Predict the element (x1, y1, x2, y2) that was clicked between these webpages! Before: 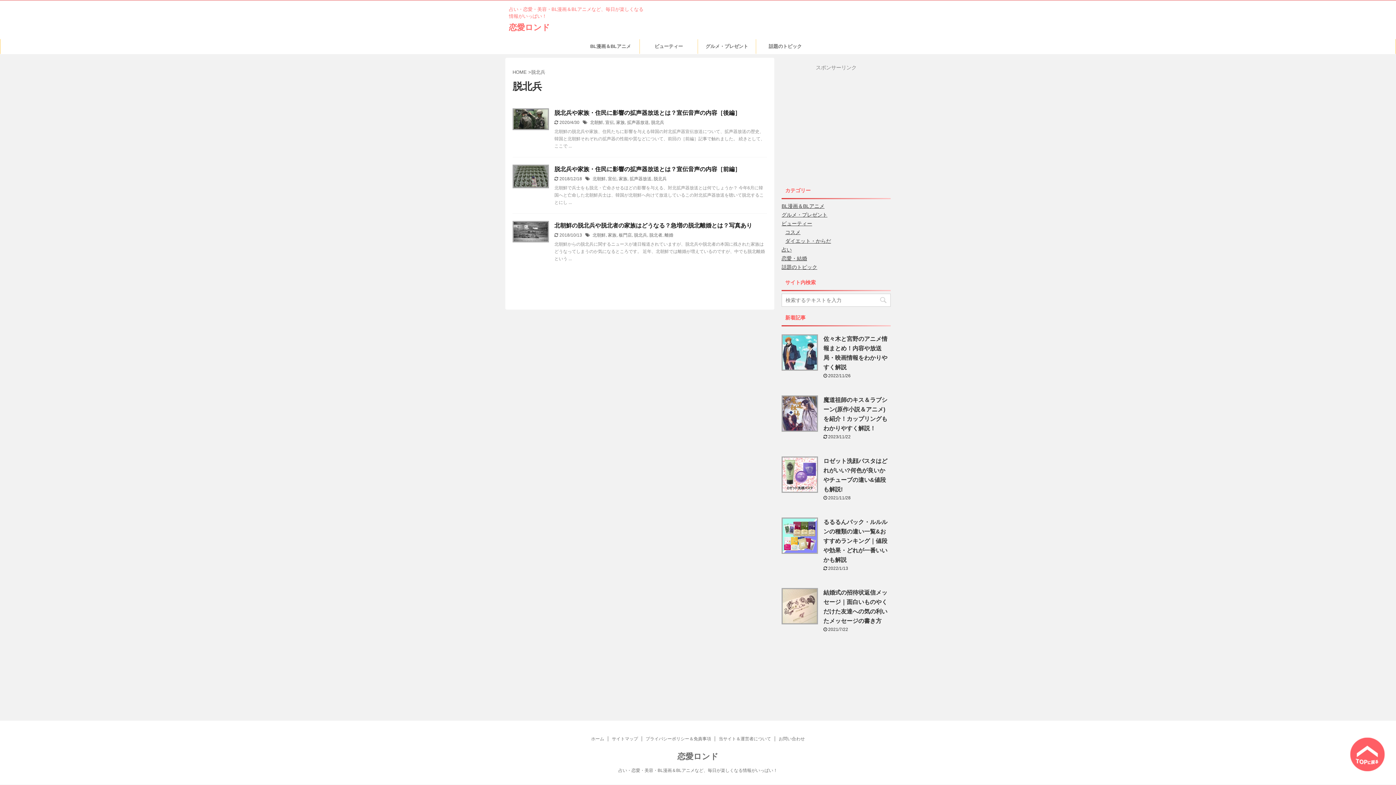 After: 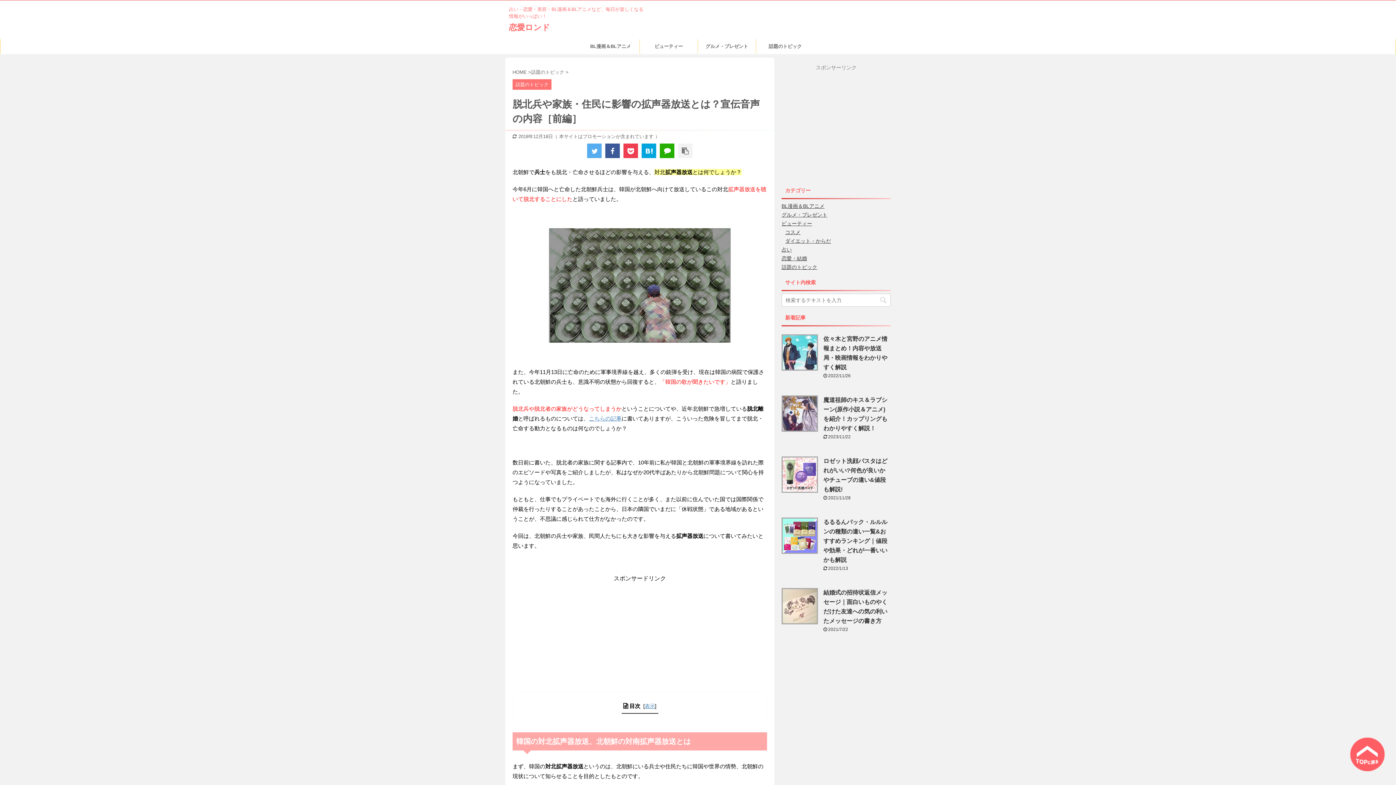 Action: bbox: (554, 166, 740, 172) label: 脱北兵や家族・住民に影響の拡声器放送とは？宣伝音声の内容［前編］